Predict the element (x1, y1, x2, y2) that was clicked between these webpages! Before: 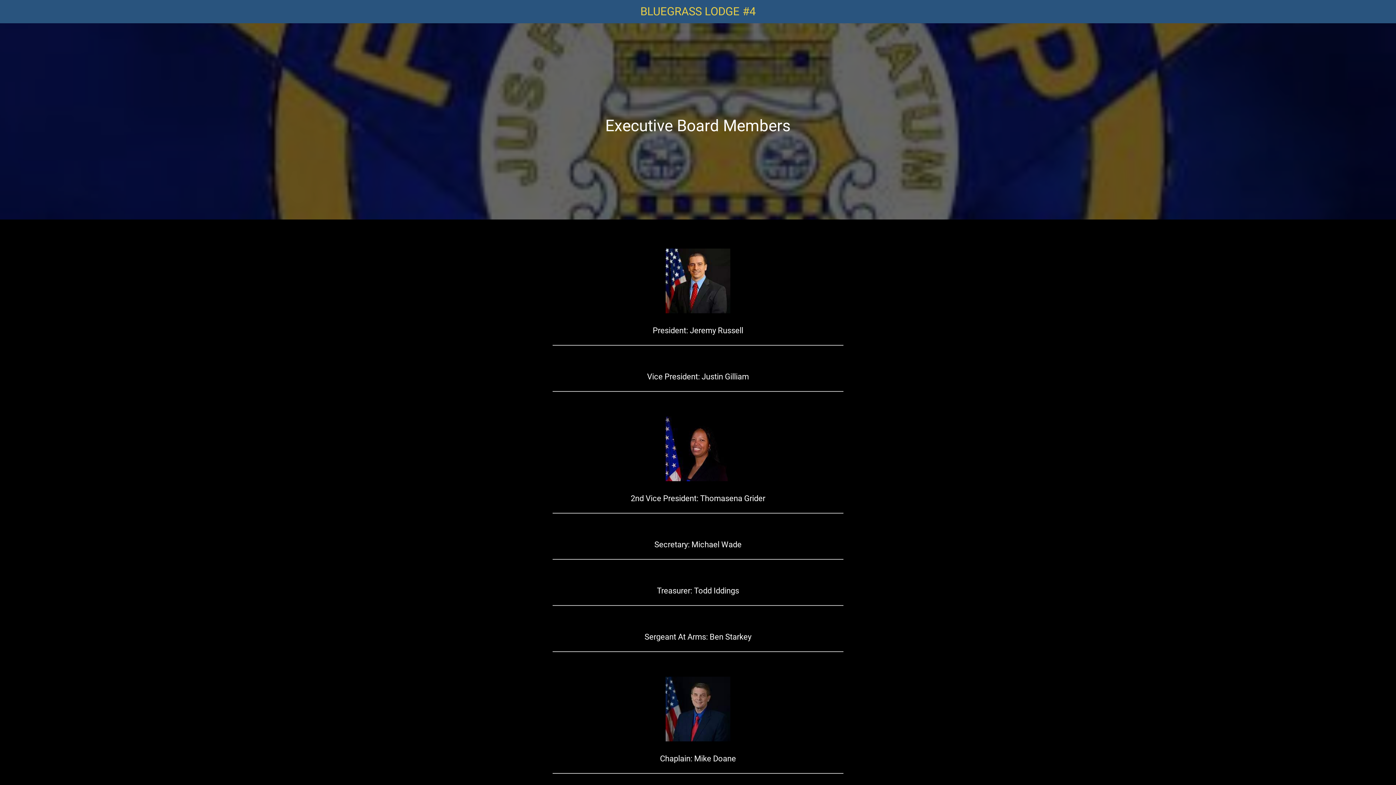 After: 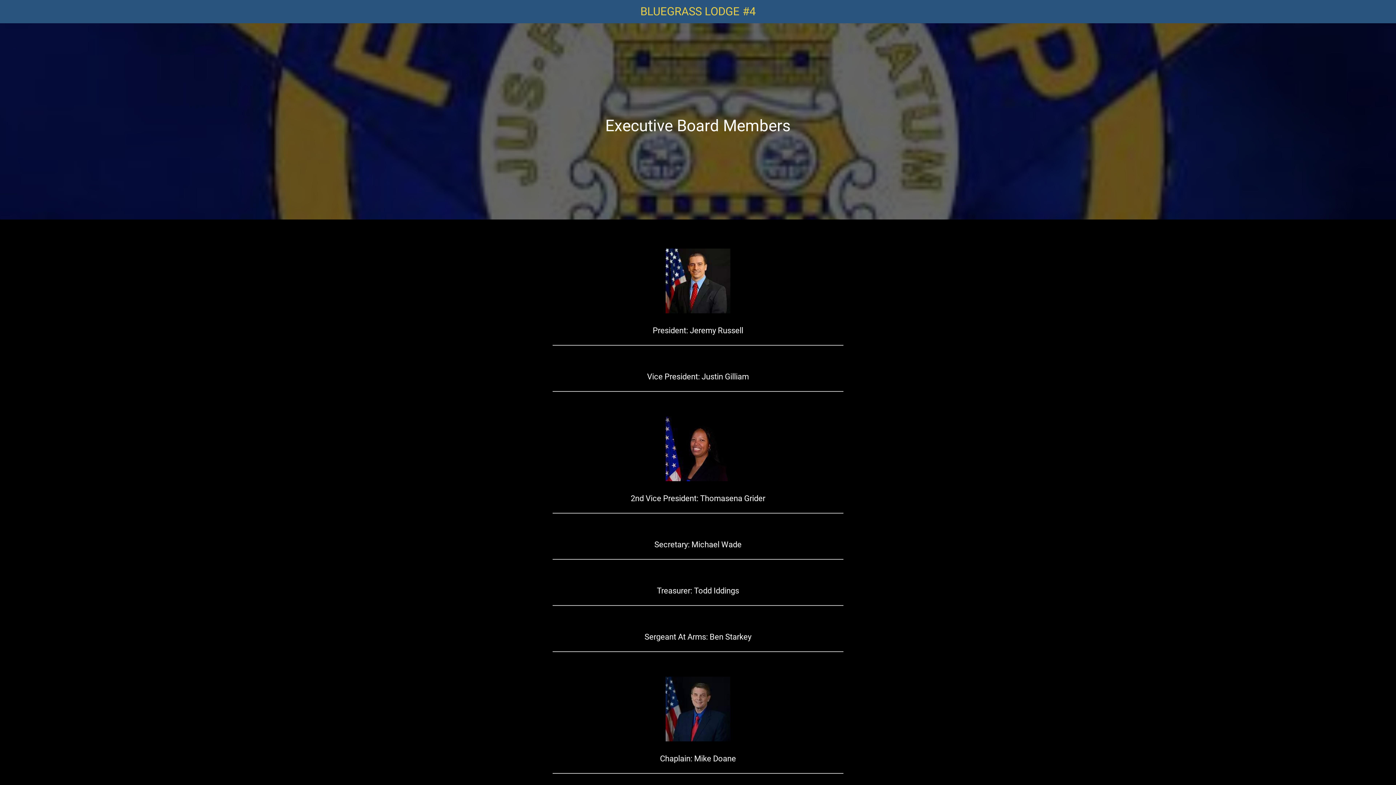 Action: bbox: (665, 306, 730, 315)